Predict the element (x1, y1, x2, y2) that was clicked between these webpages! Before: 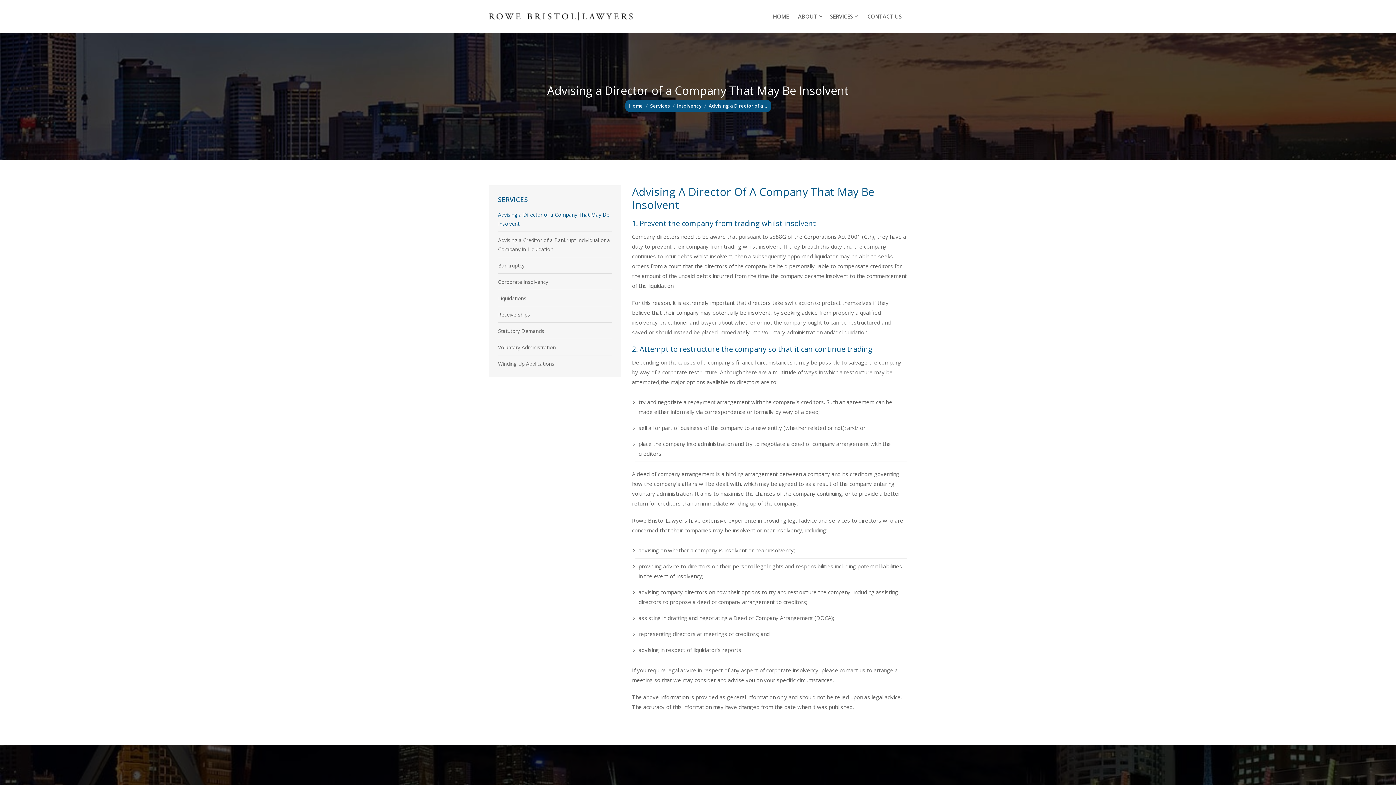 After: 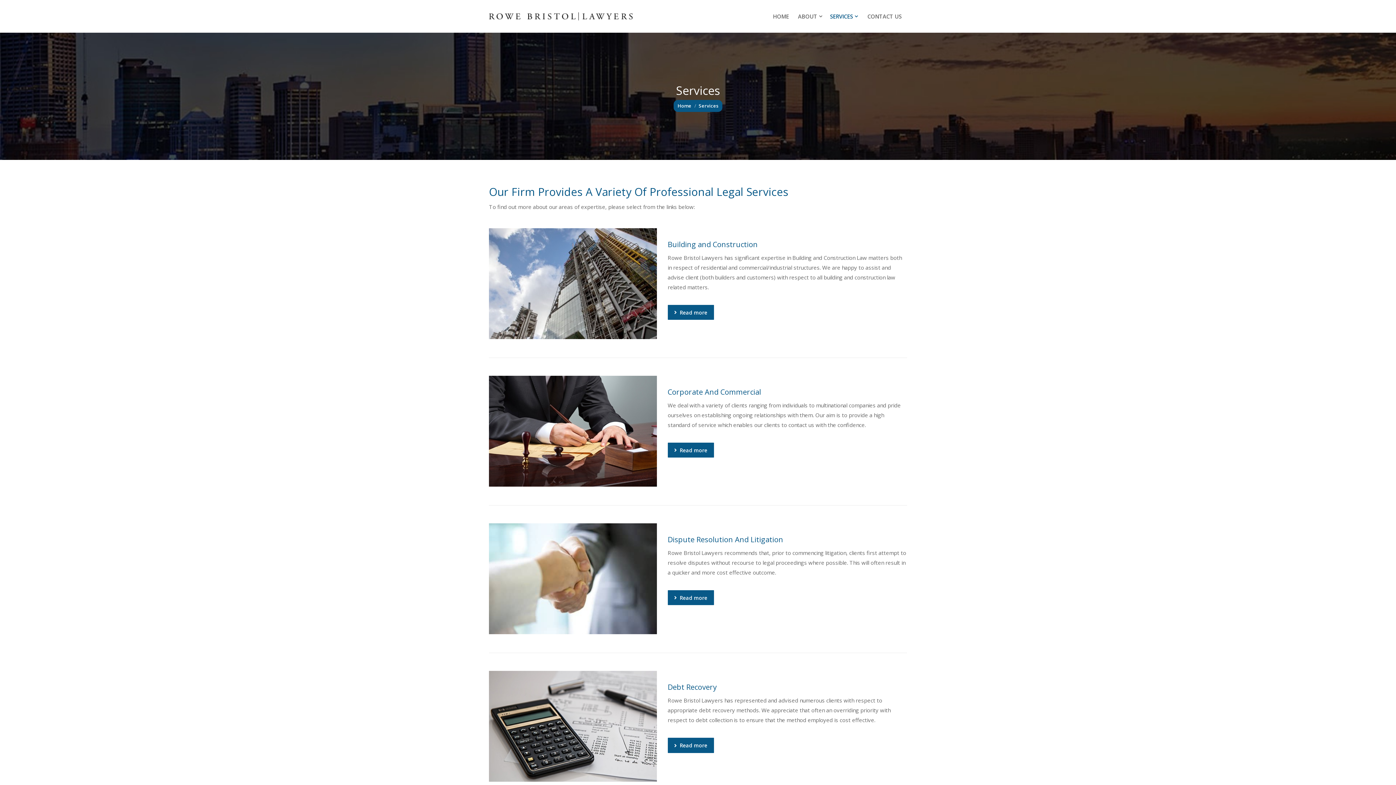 Action: label: Services bbox: (650, 102, 670, 108)